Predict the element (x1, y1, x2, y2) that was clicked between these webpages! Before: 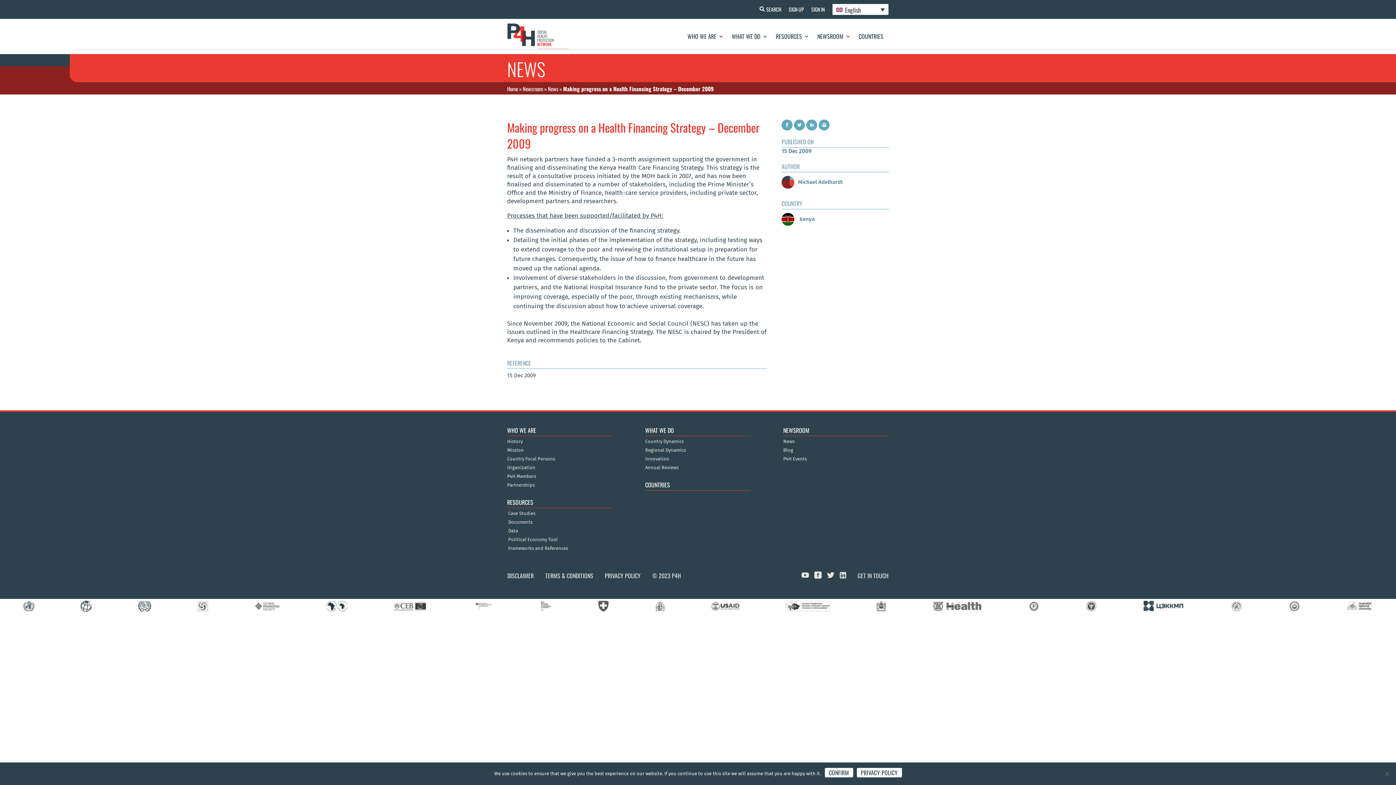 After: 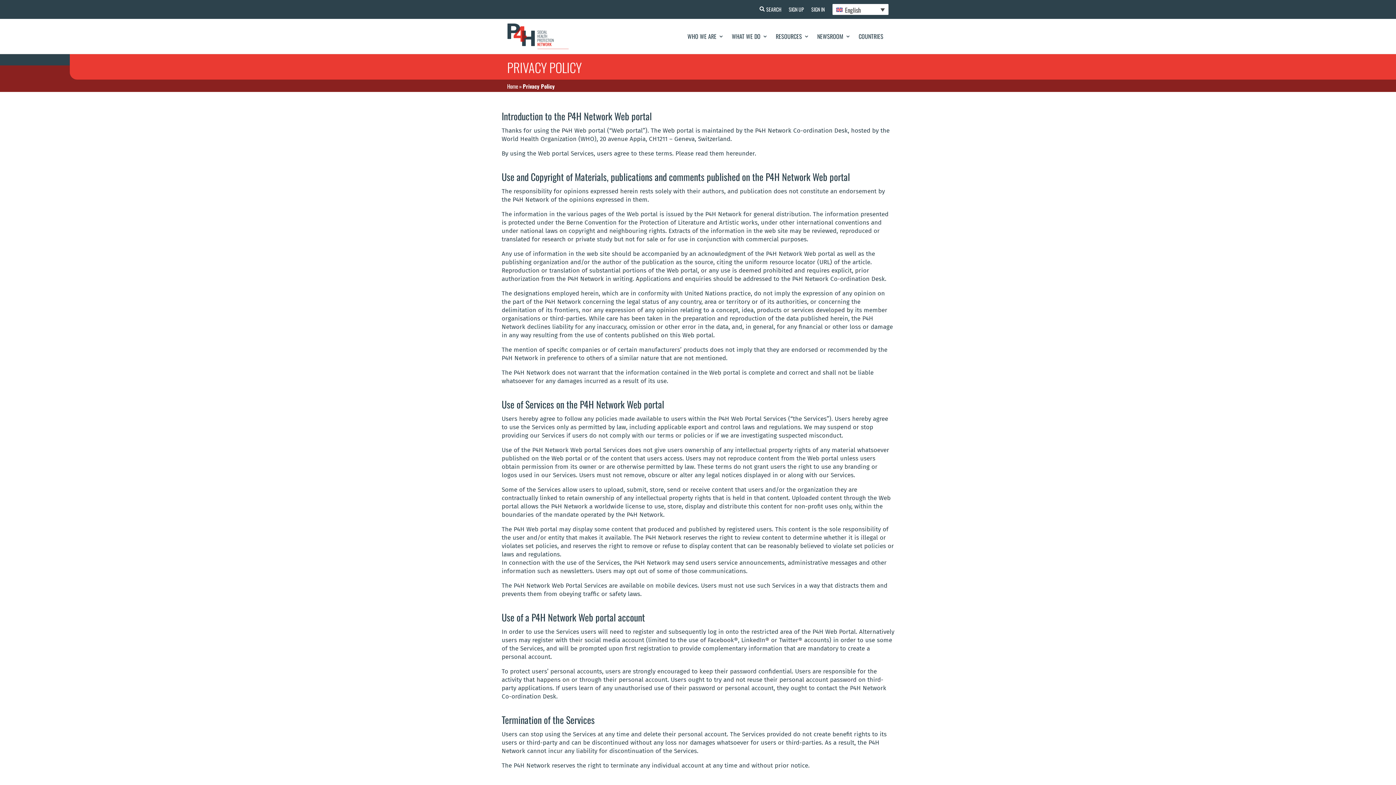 Action: bbox: (599, 569, 646, 582) label: PRIVACY POLICY